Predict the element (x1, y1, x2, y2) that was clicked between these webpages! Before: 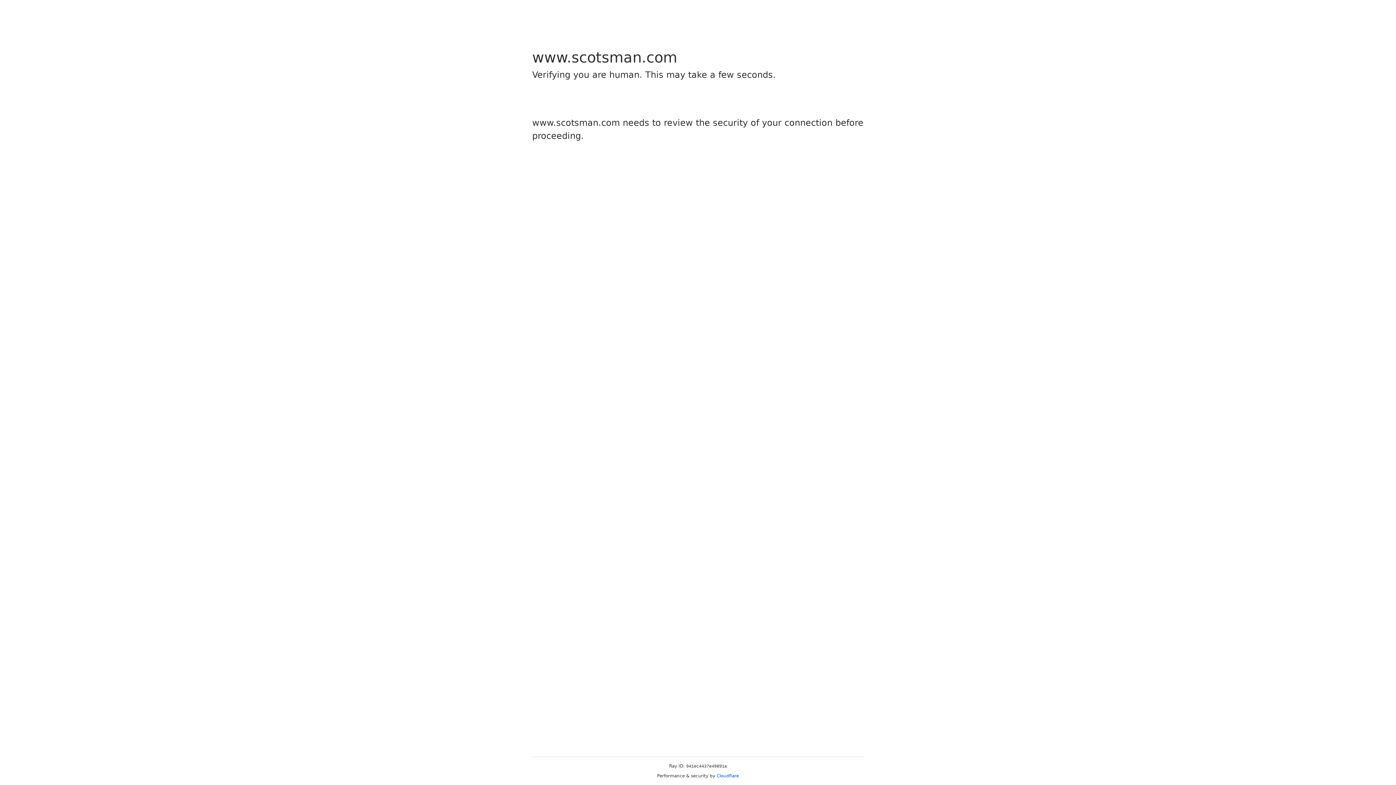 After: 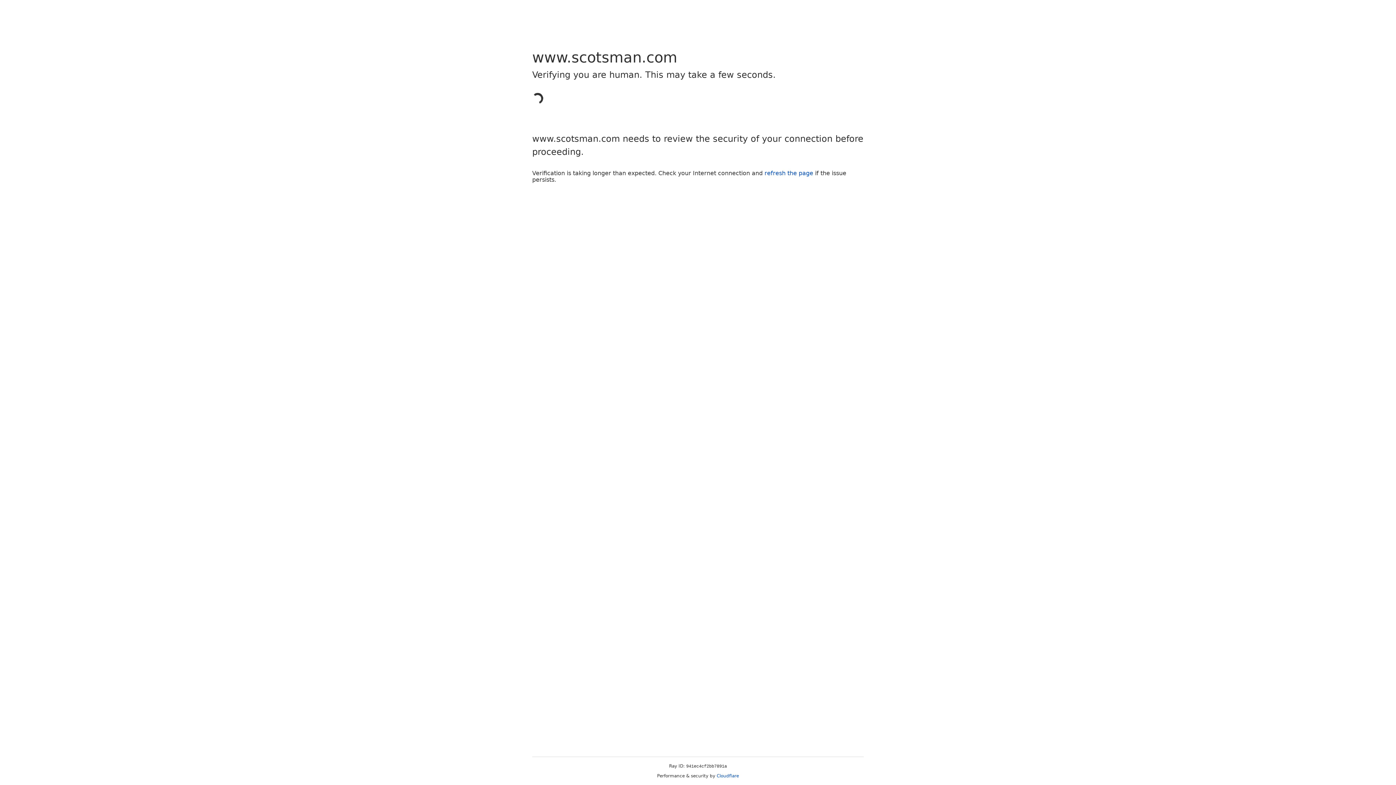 Action: bbox: (716, 773, 739, 778) label: Cloudflare